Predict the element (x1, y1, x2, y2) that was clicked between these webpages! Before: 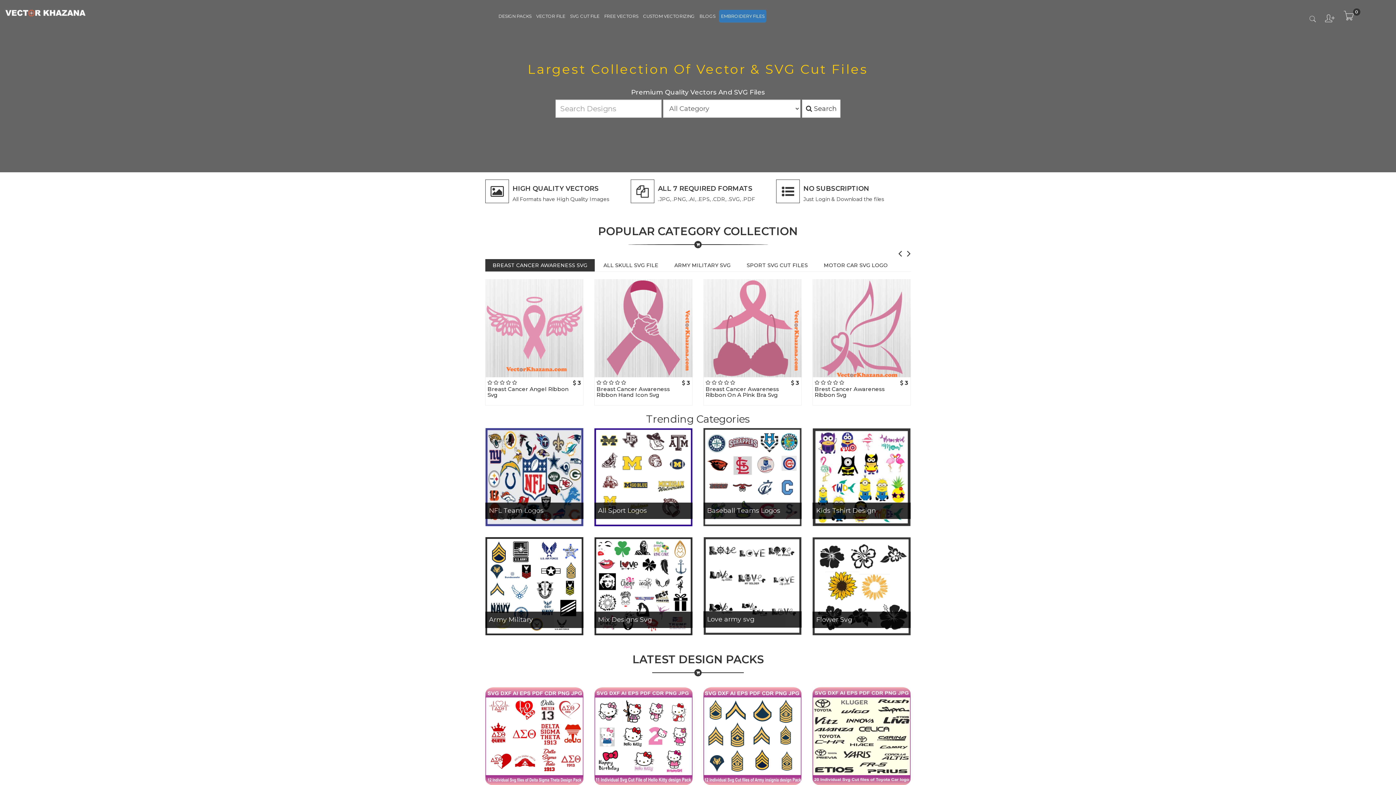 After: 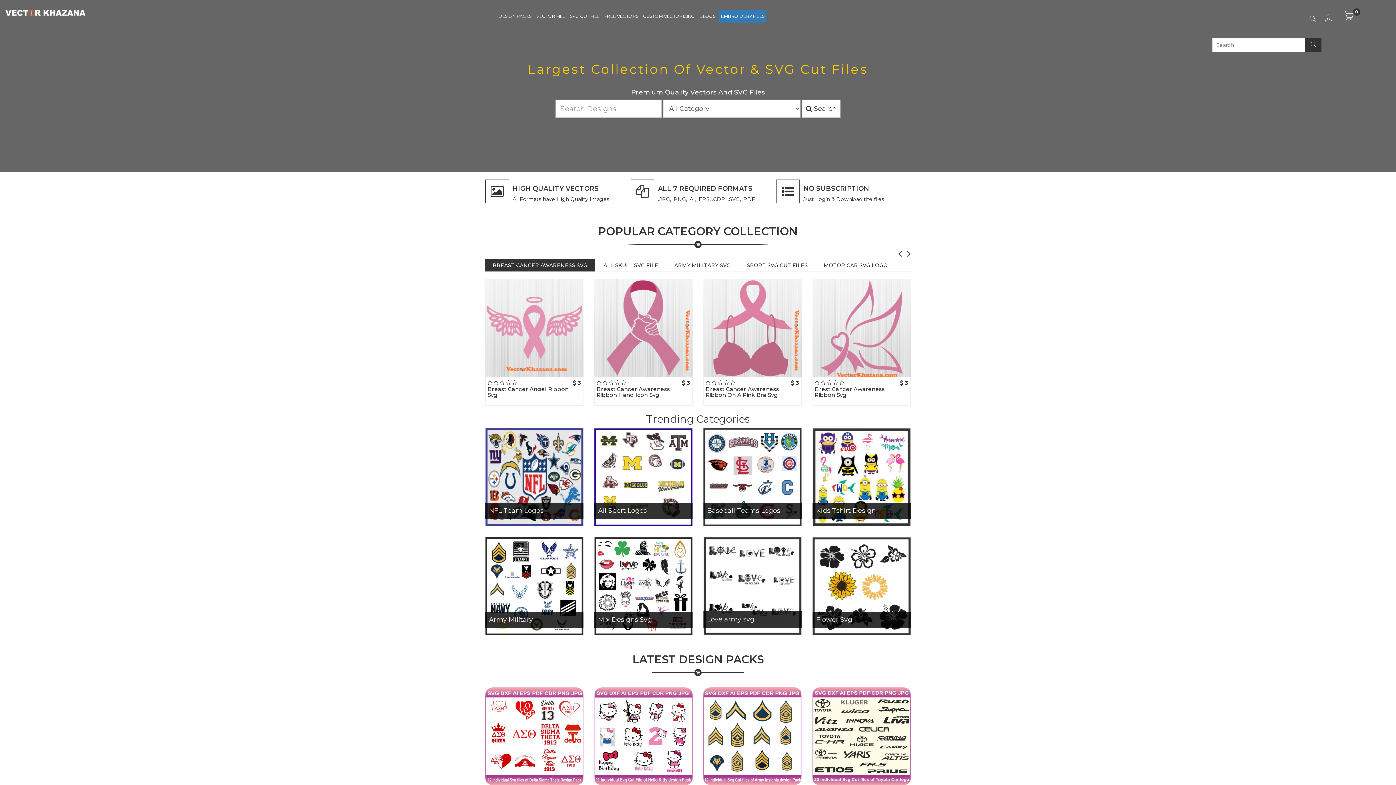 Action: bbox: (1307, 3, 1317, 34)